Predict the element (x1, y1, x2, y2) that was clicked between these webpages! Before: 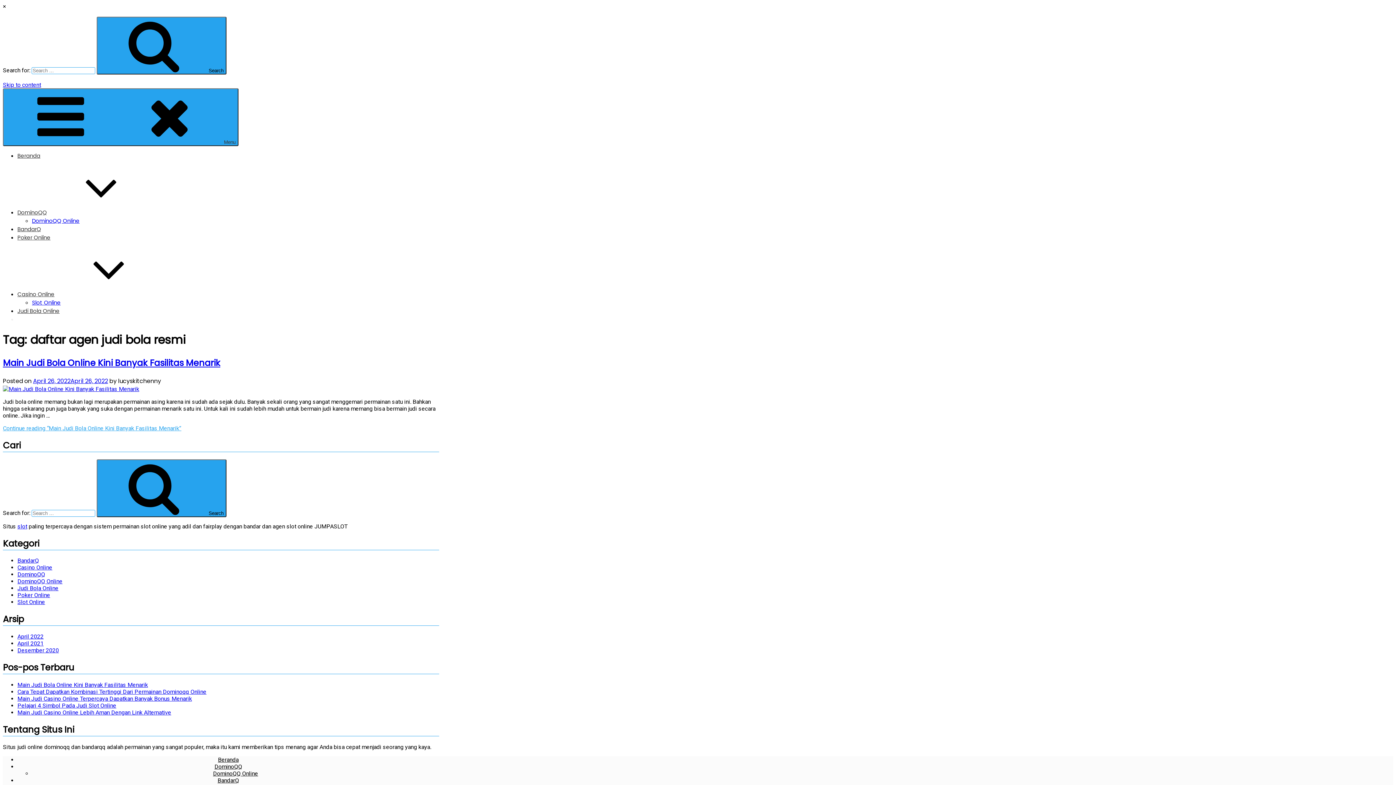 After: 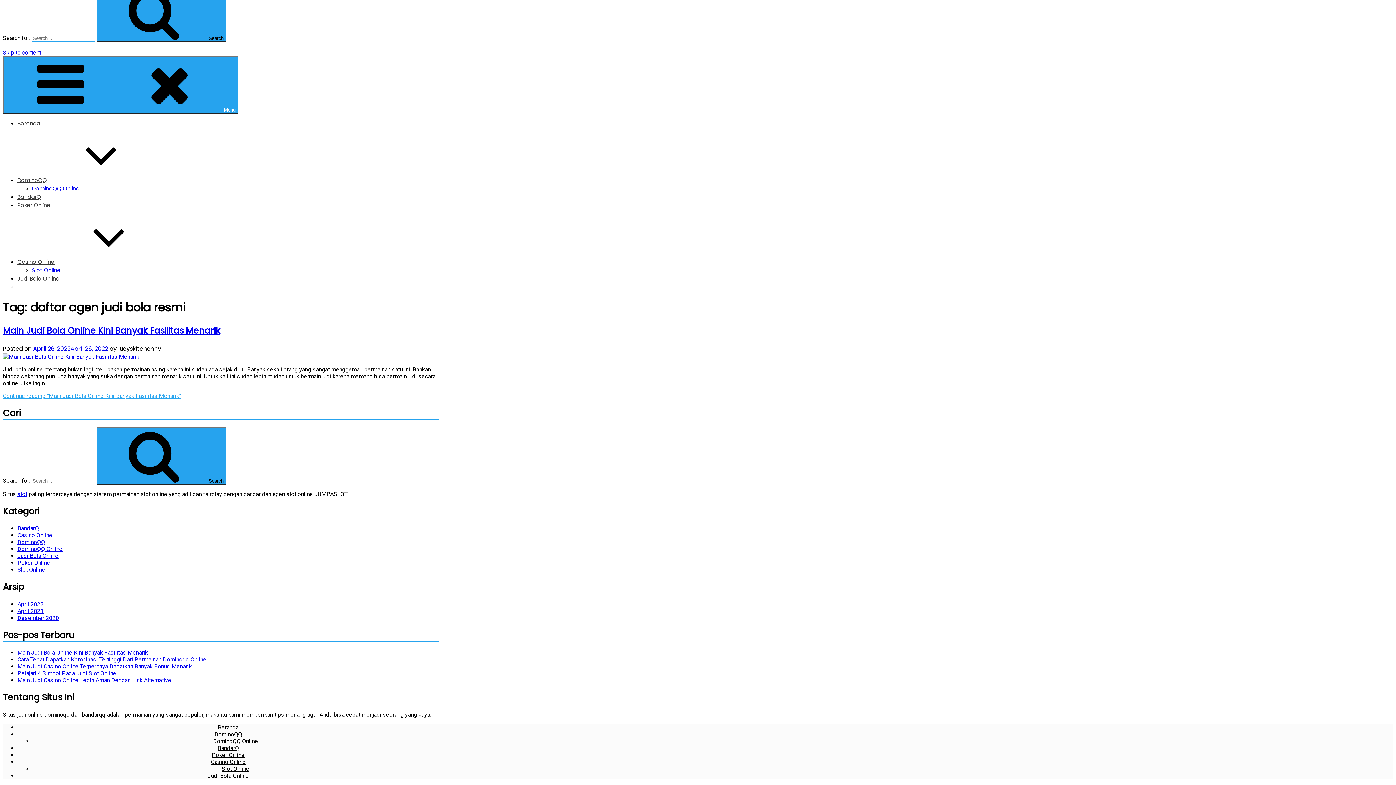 Action: label: Skip to content bbox: (2, 81, 41, 88)